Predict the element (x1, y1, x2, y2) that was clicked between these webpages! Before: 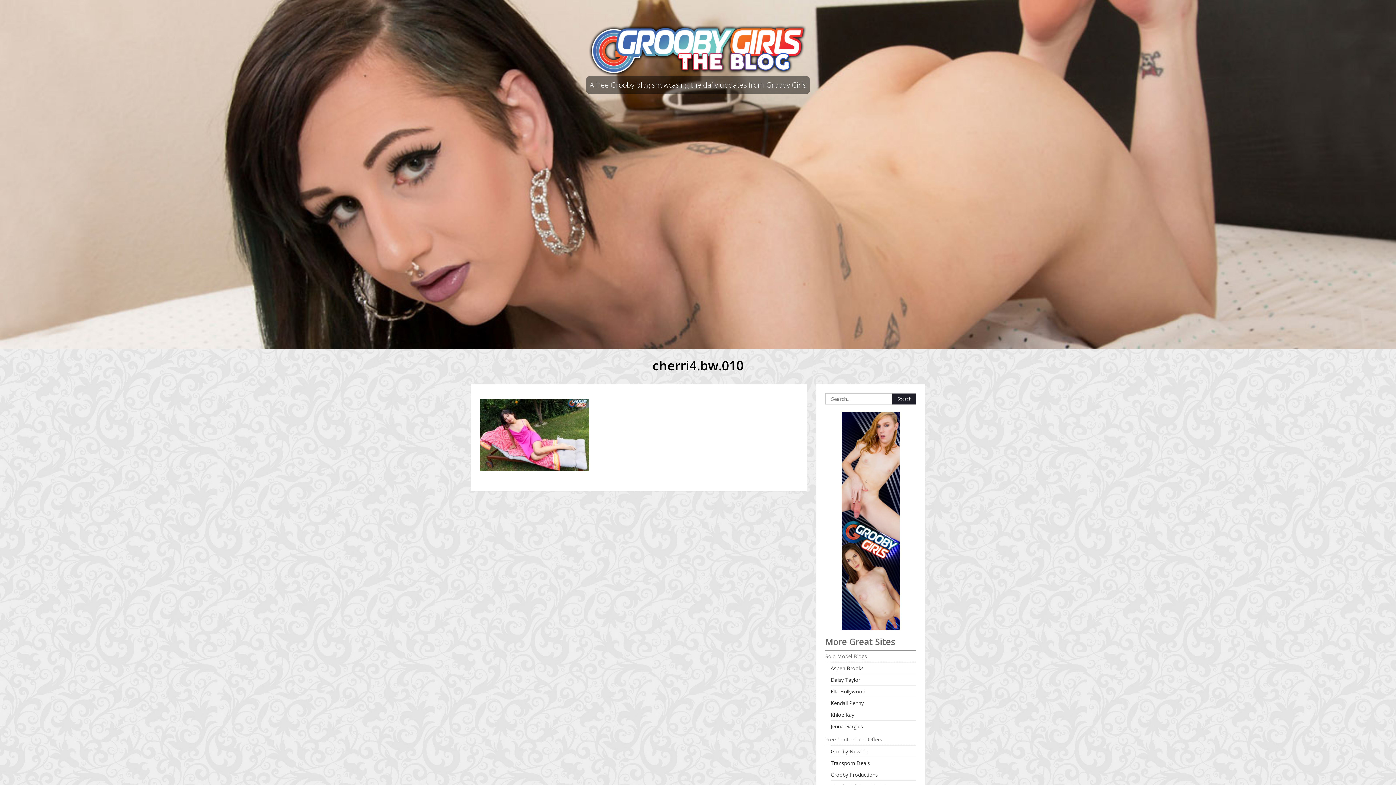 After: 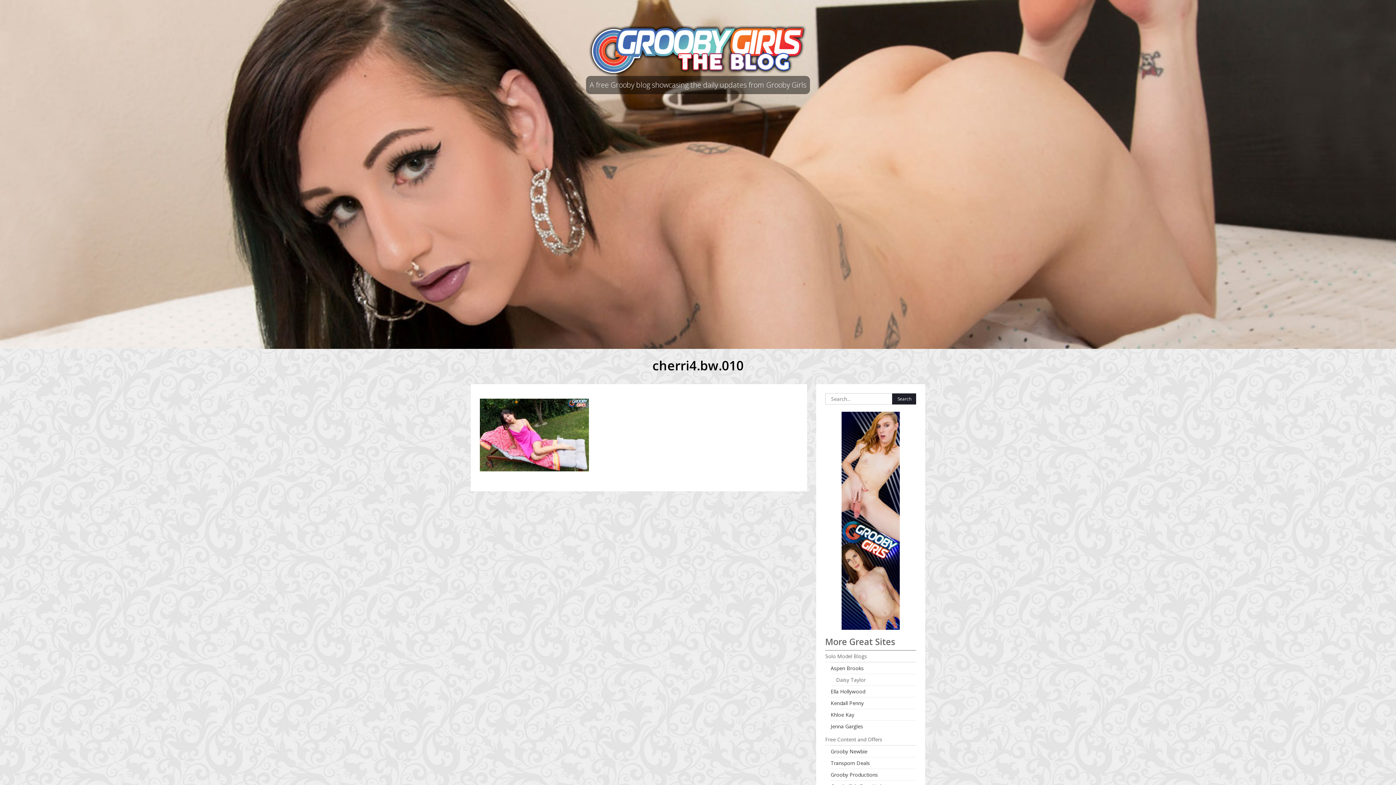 Action: bbox: (830, 674, 860, 685) label: Daisy Taylor